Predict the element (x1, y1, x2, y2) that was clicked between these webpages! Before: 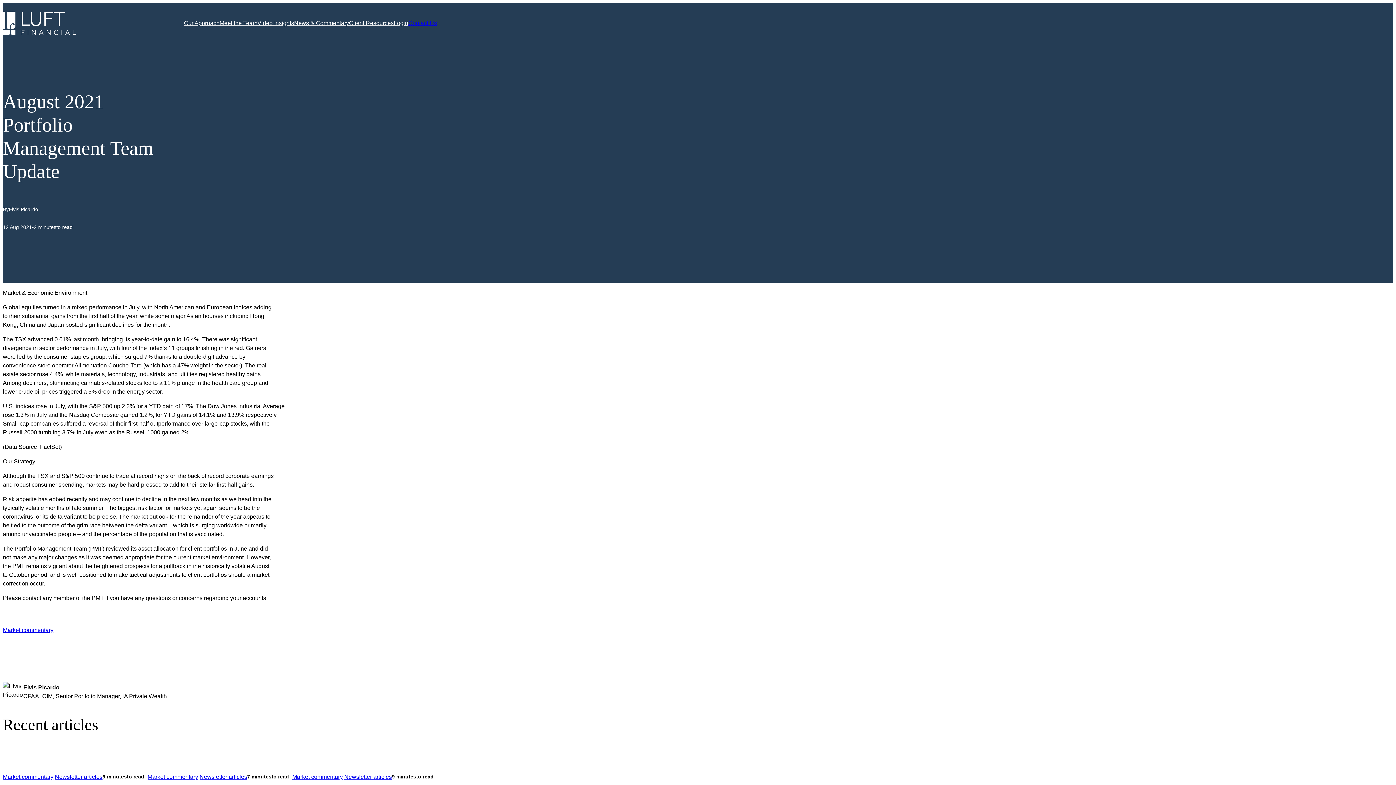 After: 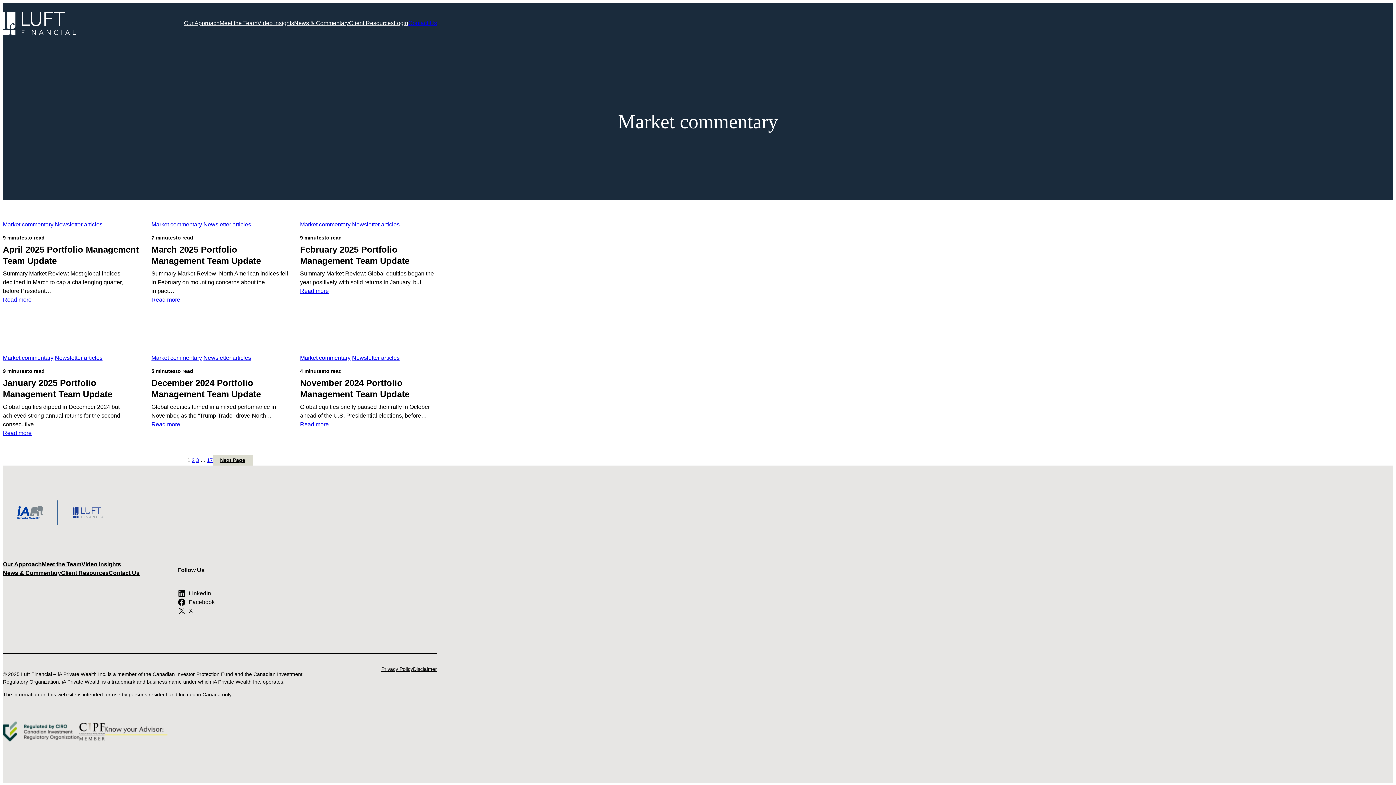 Action: label: Market commentary bbox: (2, 627, 53, 633)